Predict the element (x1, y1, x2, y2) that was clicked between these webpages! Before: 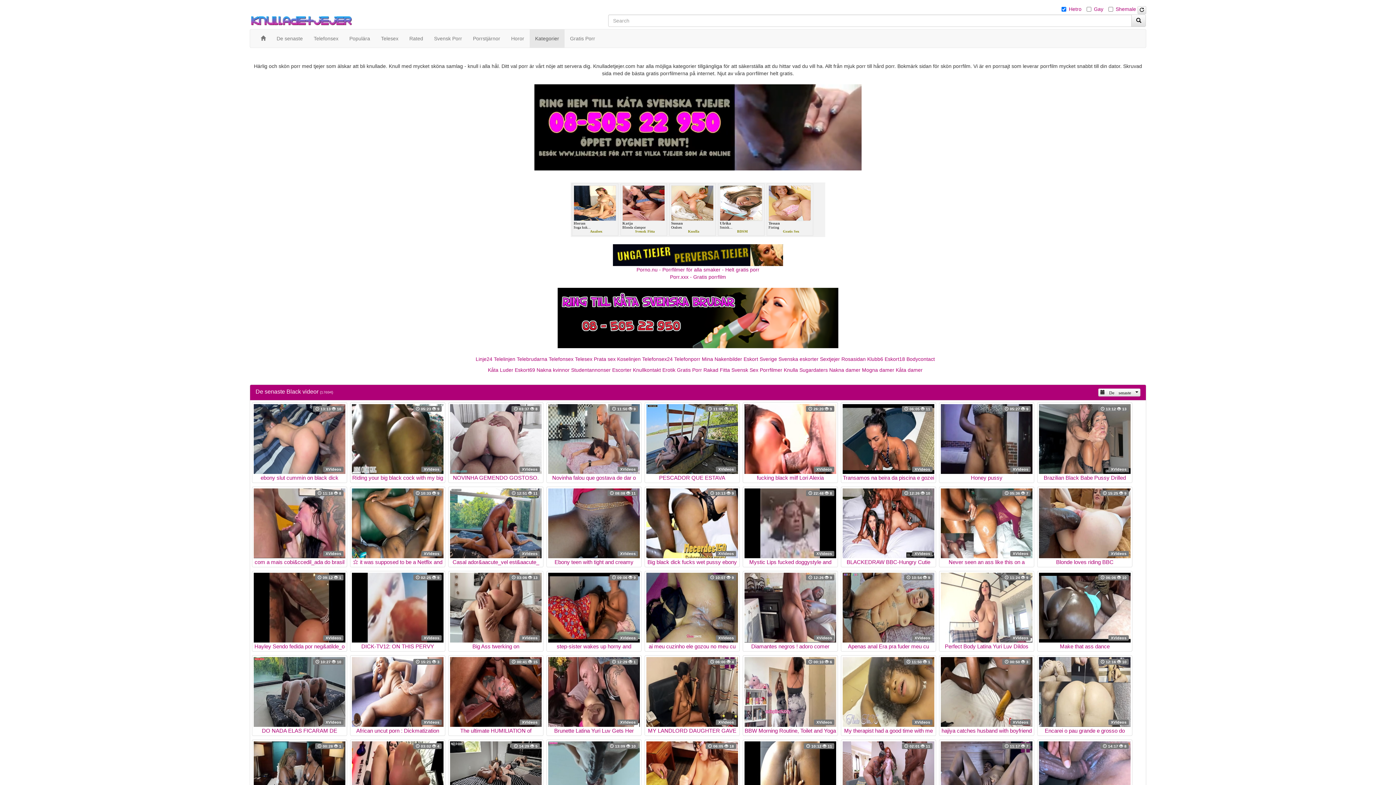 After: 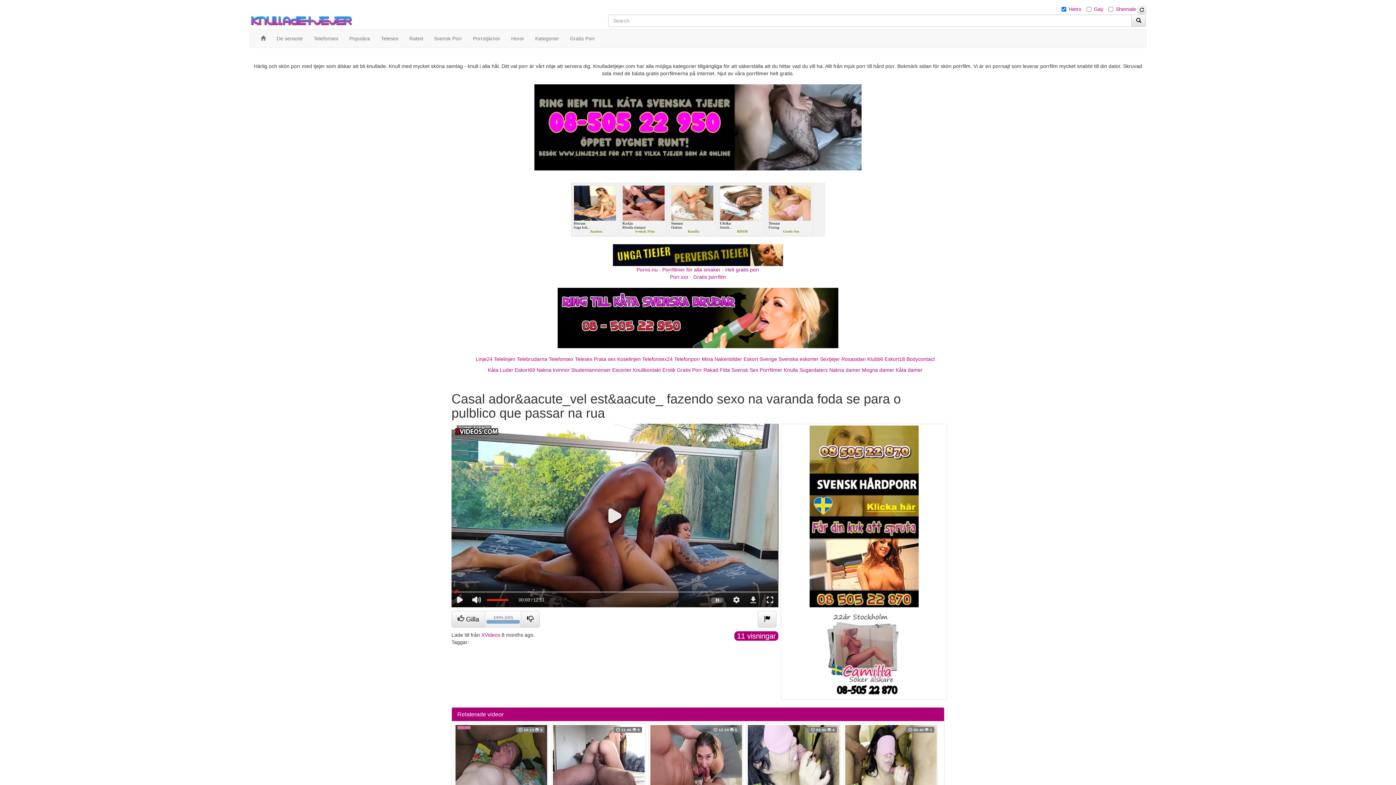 Action: bbox: (450, 488, 541, 565) label:  12:51  11
XVideos
Casal ador&aacute_vel est&aacute_ fazendo sexo na varanda foda se para o pulblico que passar na rua